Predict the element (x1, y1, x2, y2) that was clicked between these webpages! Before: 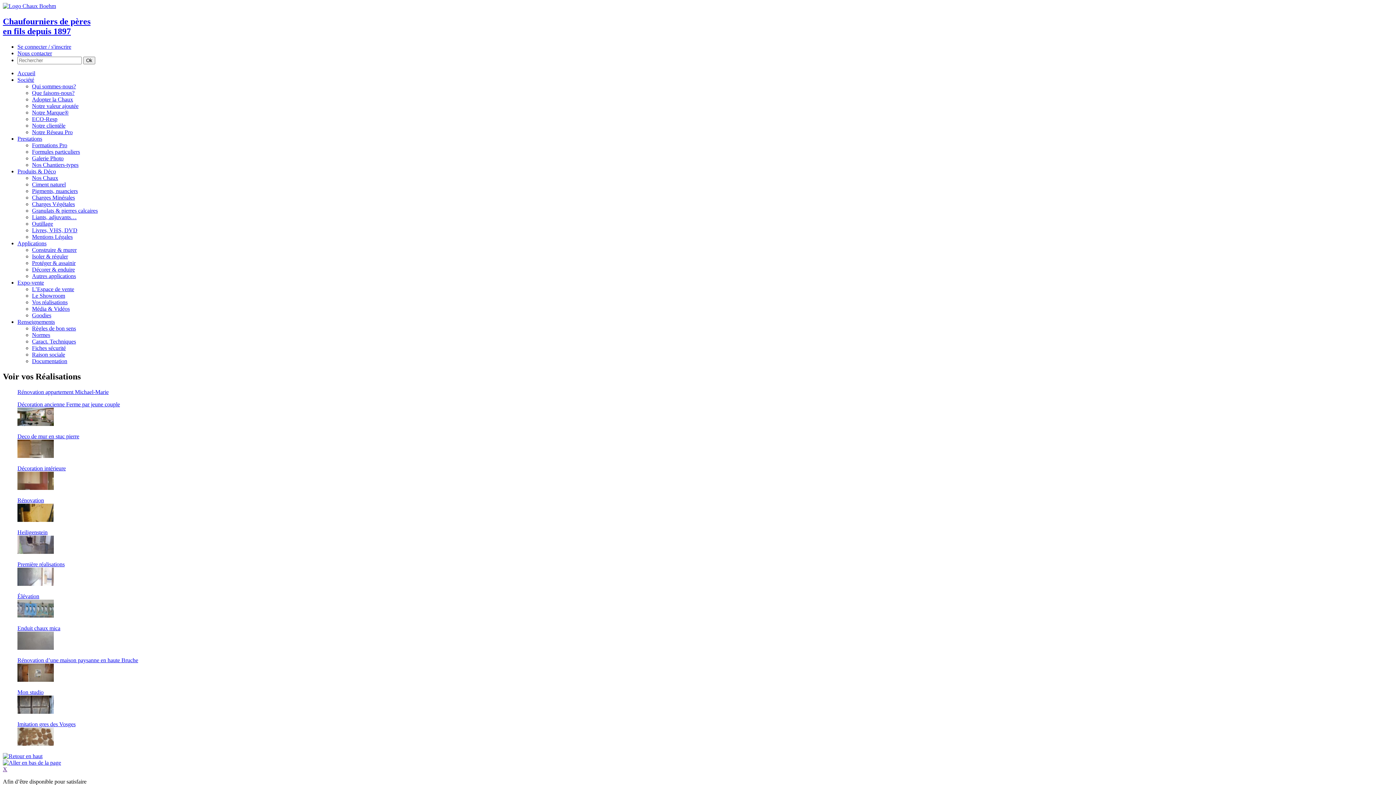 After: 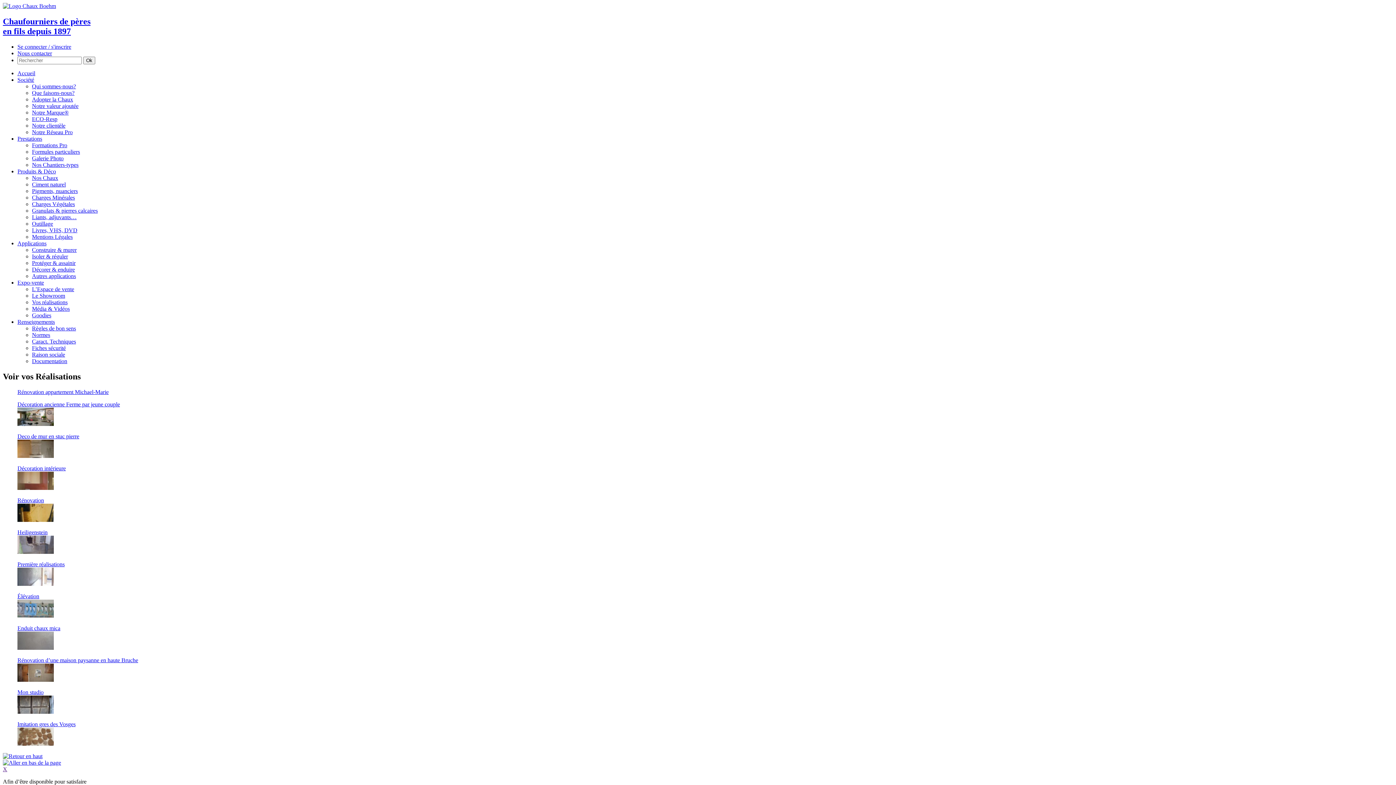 Action: label: Pigments, nuanciers bbox: (32, 187, 77, 194)